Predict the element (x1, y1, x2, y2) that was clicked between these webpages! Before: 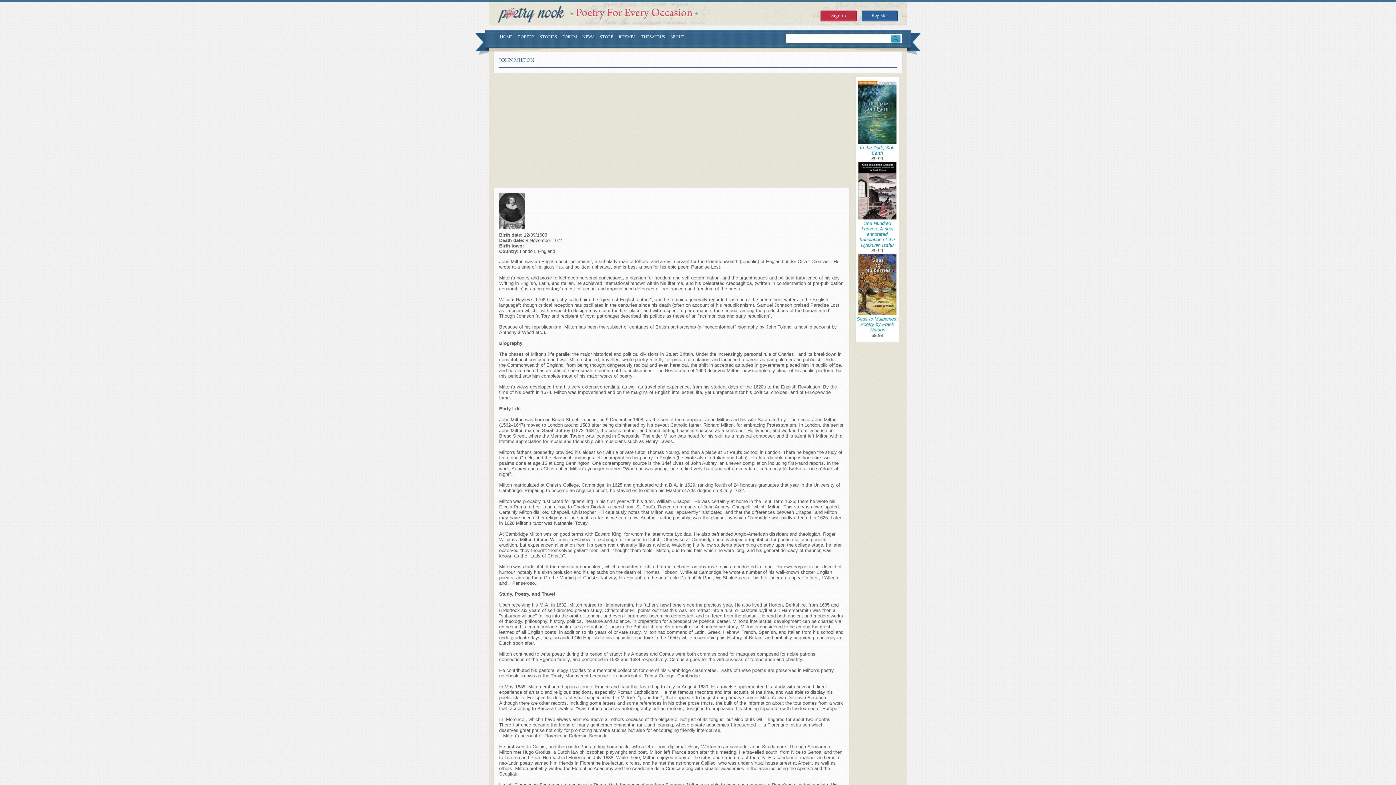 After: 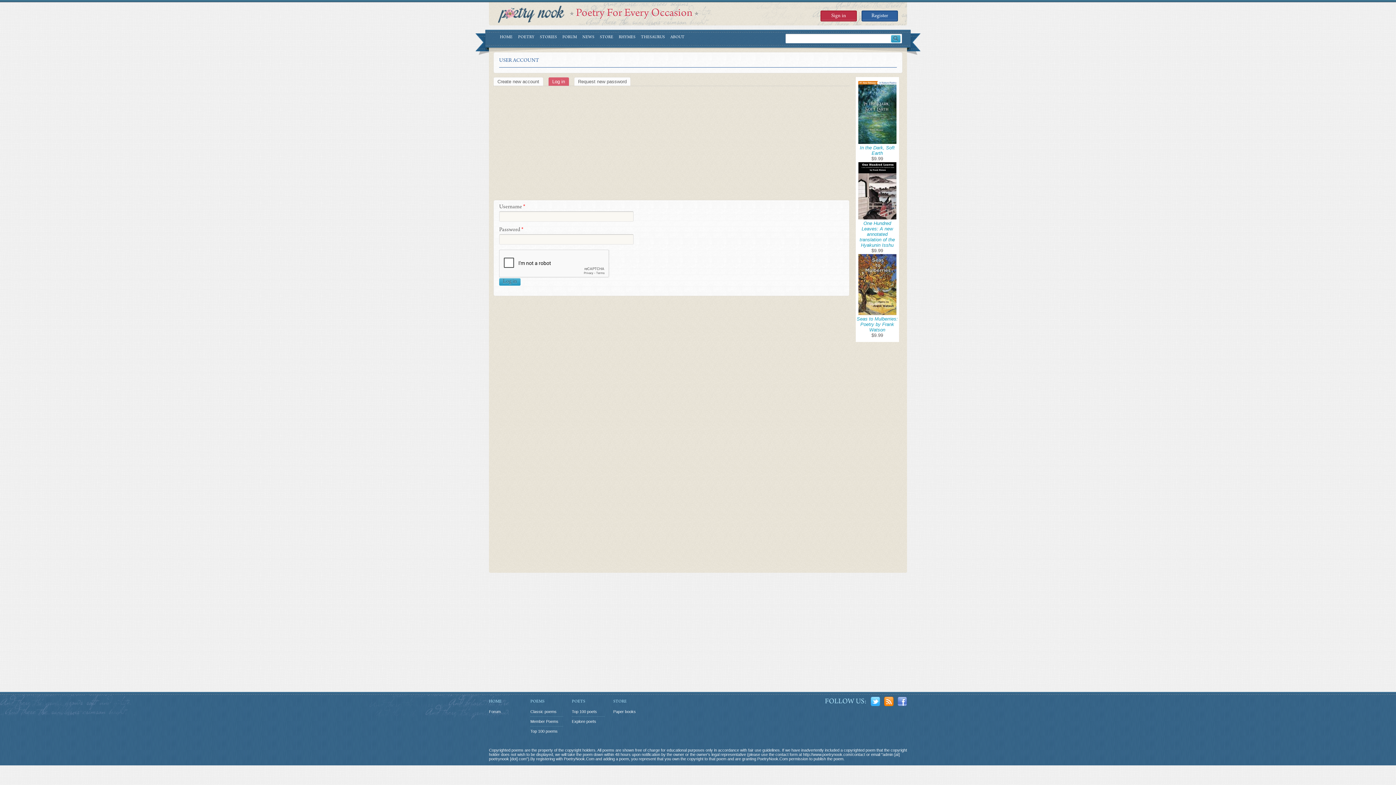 Action: bbox: (820, 10, 857, 21) label: Sign in